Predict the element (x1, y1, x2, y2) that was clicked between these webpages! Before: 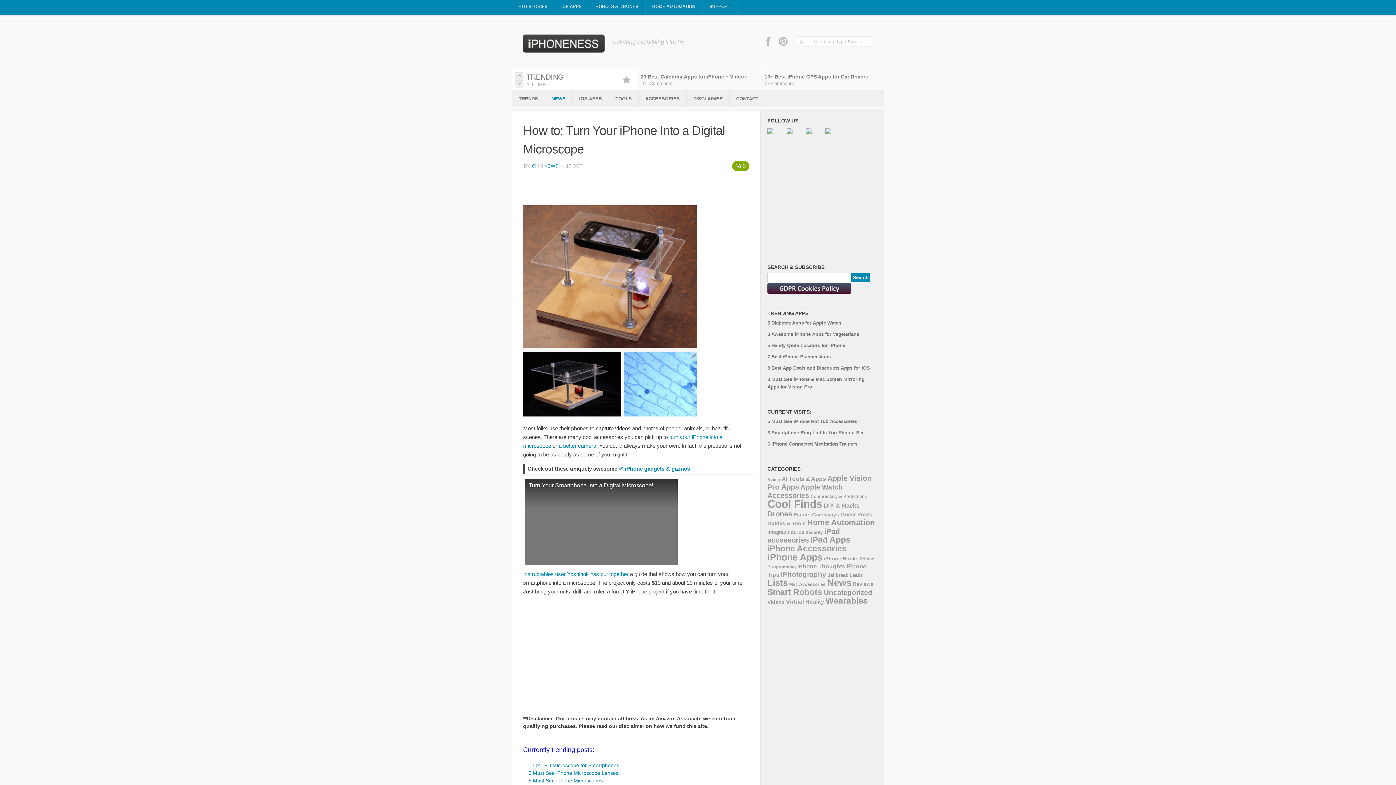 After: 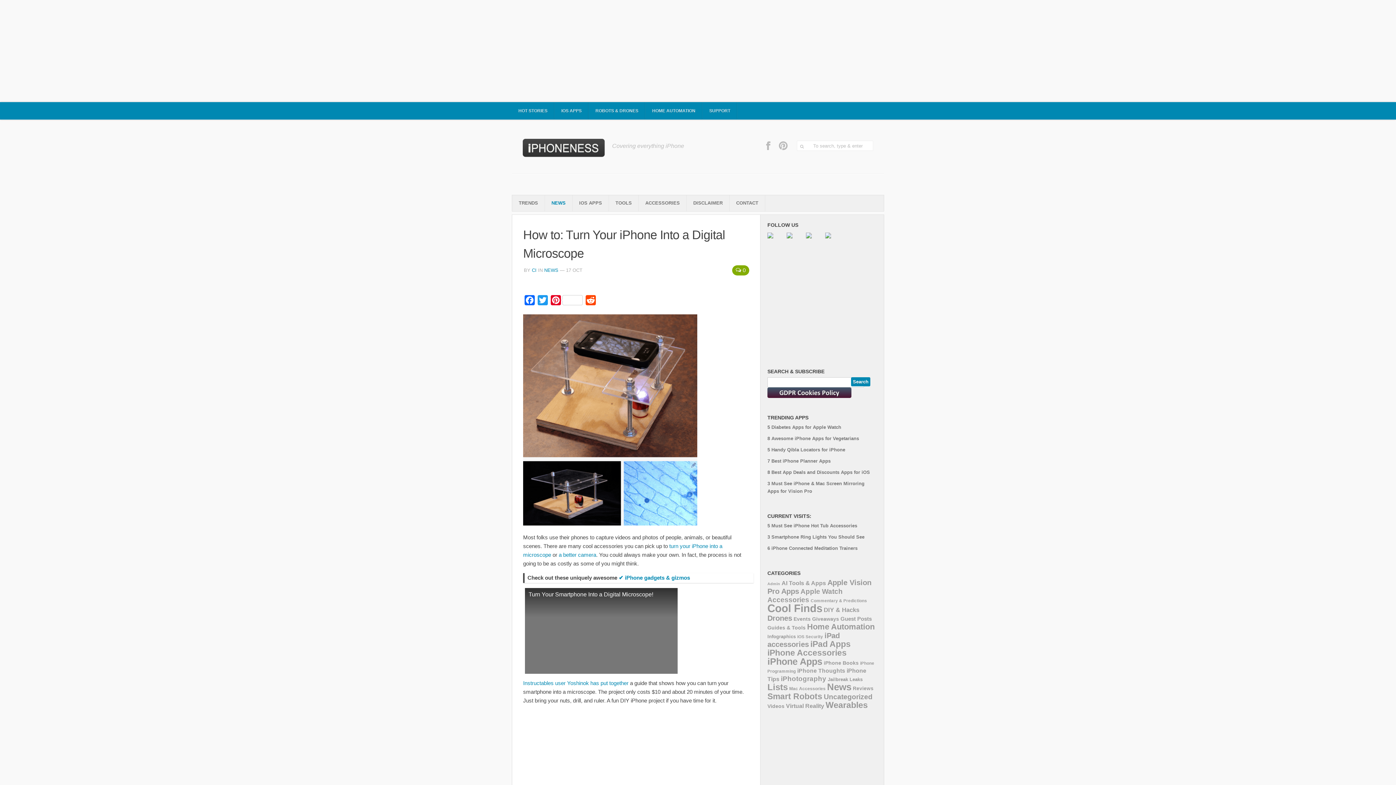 Action: bbox: (777, 36, 789, 47)